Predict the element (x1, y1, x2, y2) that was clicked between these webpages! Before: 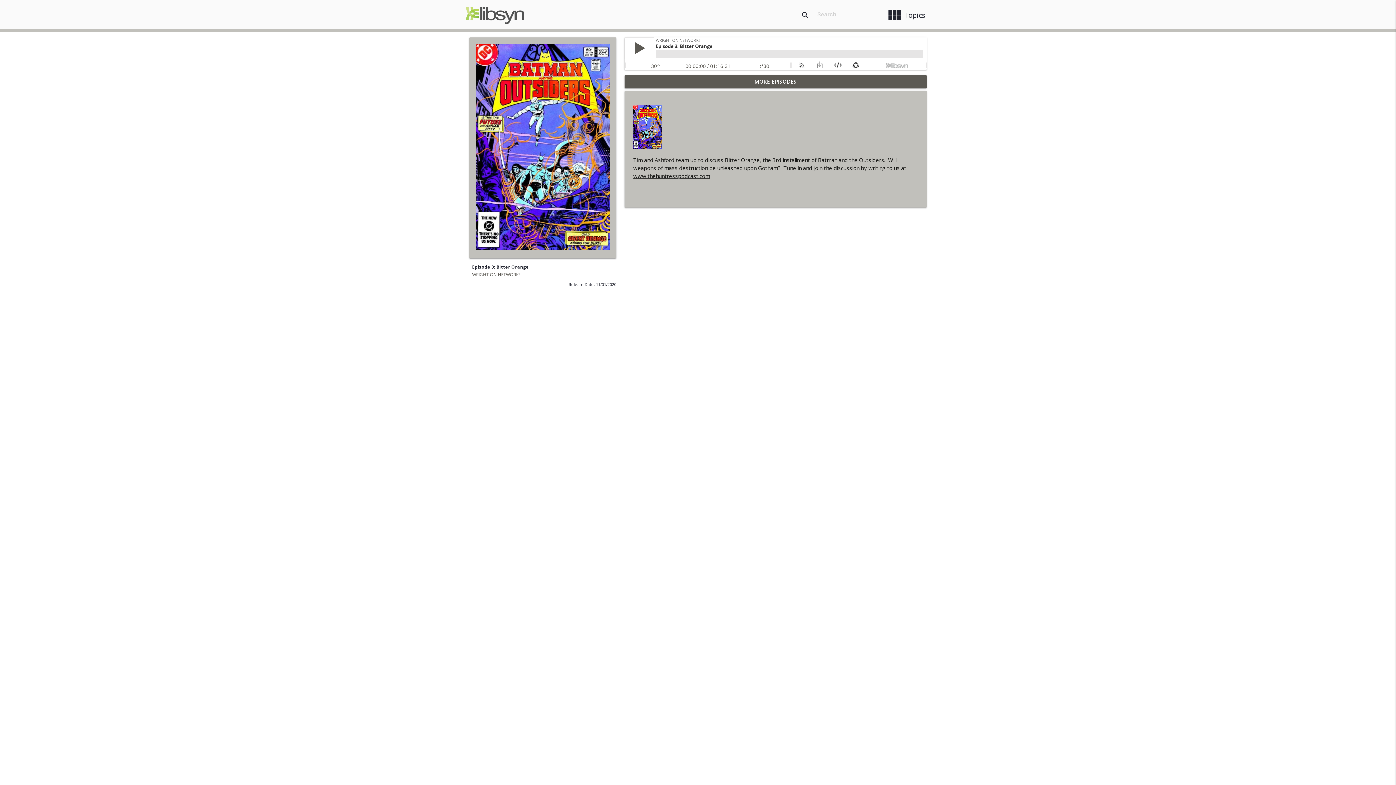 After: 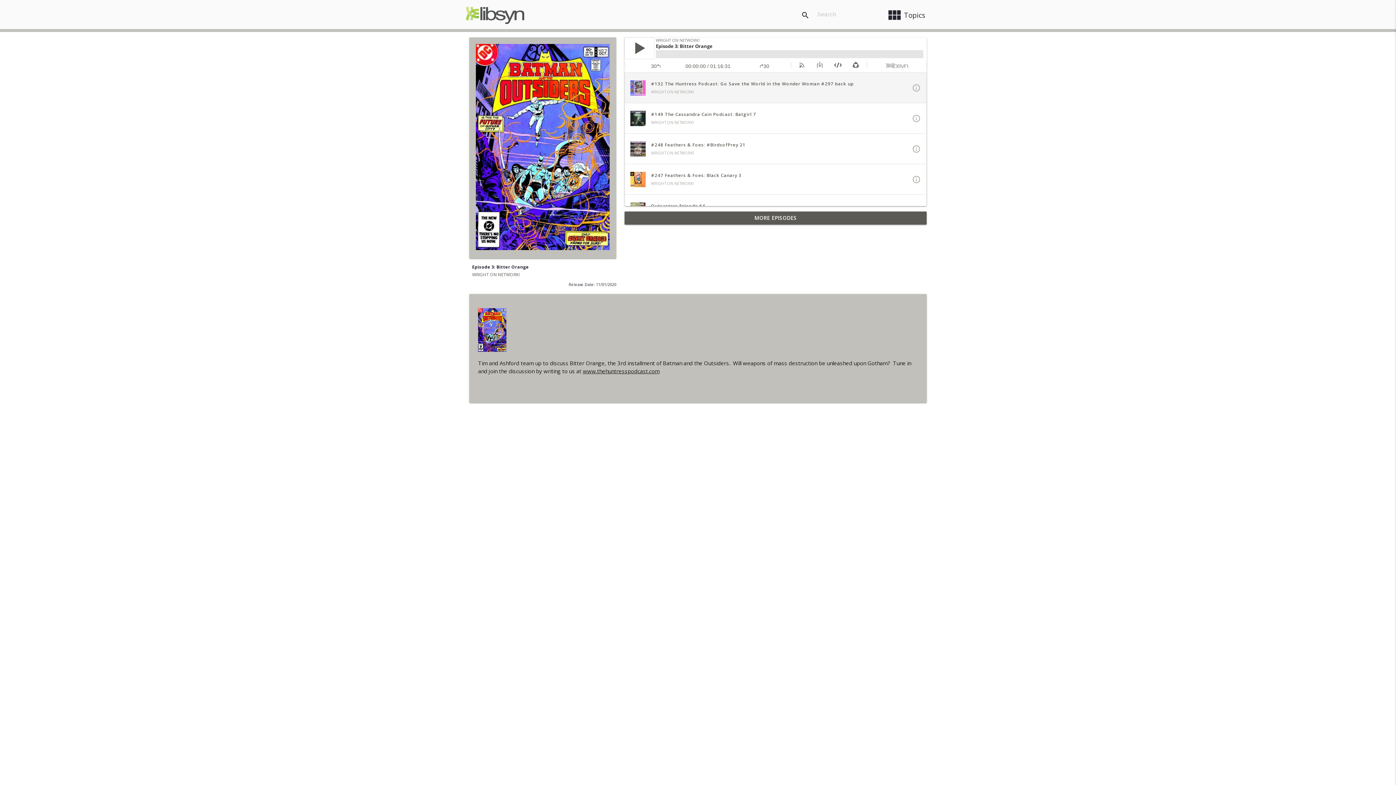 Action: bbox: (624, 75, 926, 88) label: MORE EPISODES